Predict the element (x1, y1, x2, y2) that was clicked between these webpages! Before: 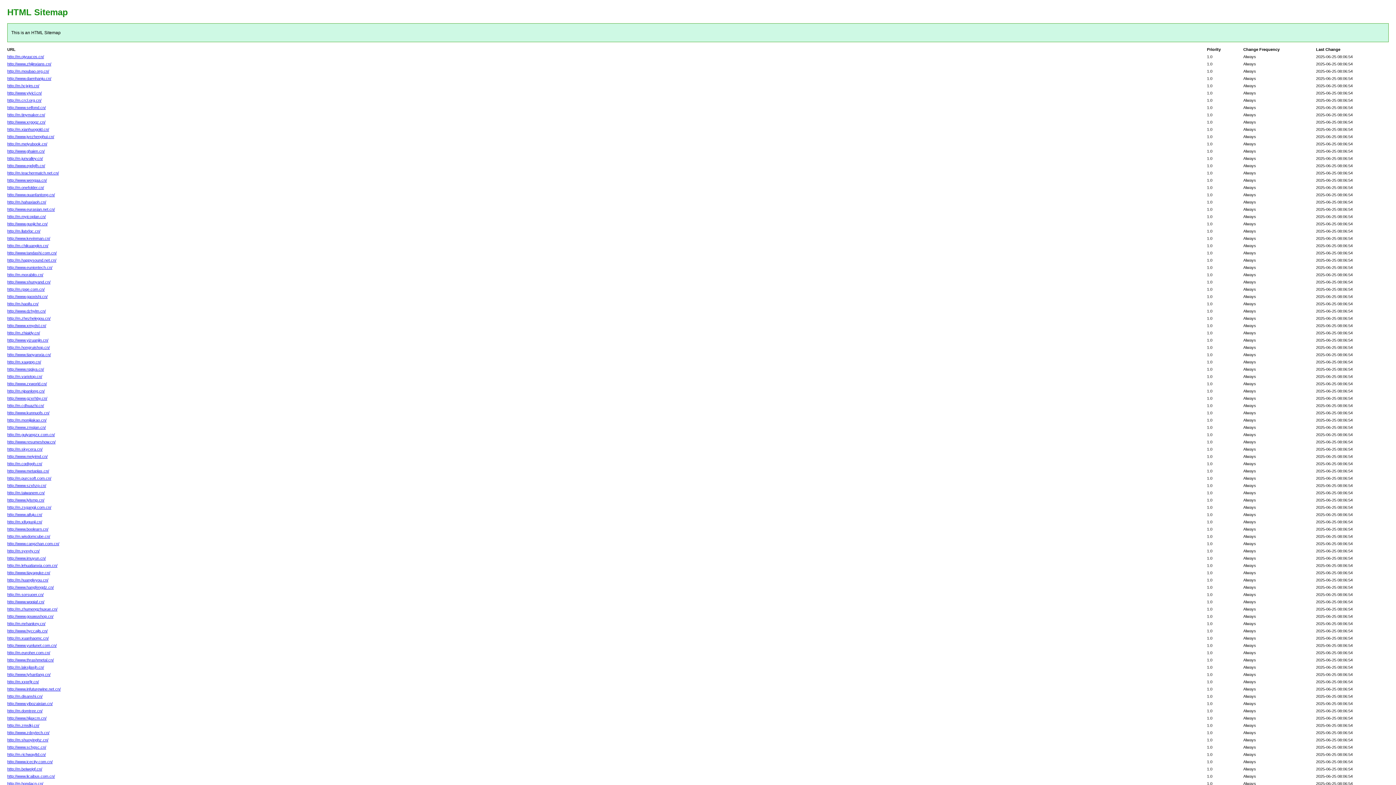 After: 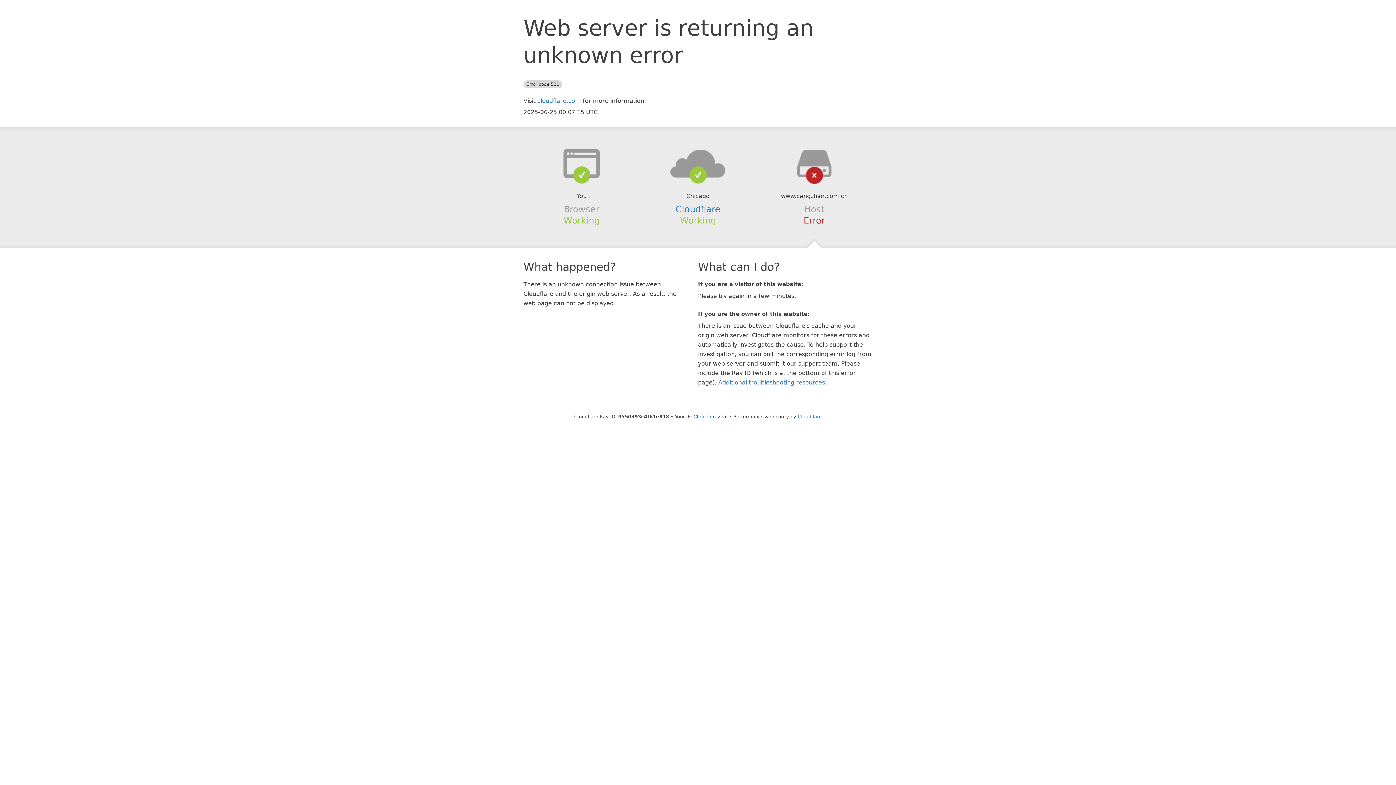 Action: label: http://www.cangzhan.com.cn/ bbox: (7, 541, 59, 546)